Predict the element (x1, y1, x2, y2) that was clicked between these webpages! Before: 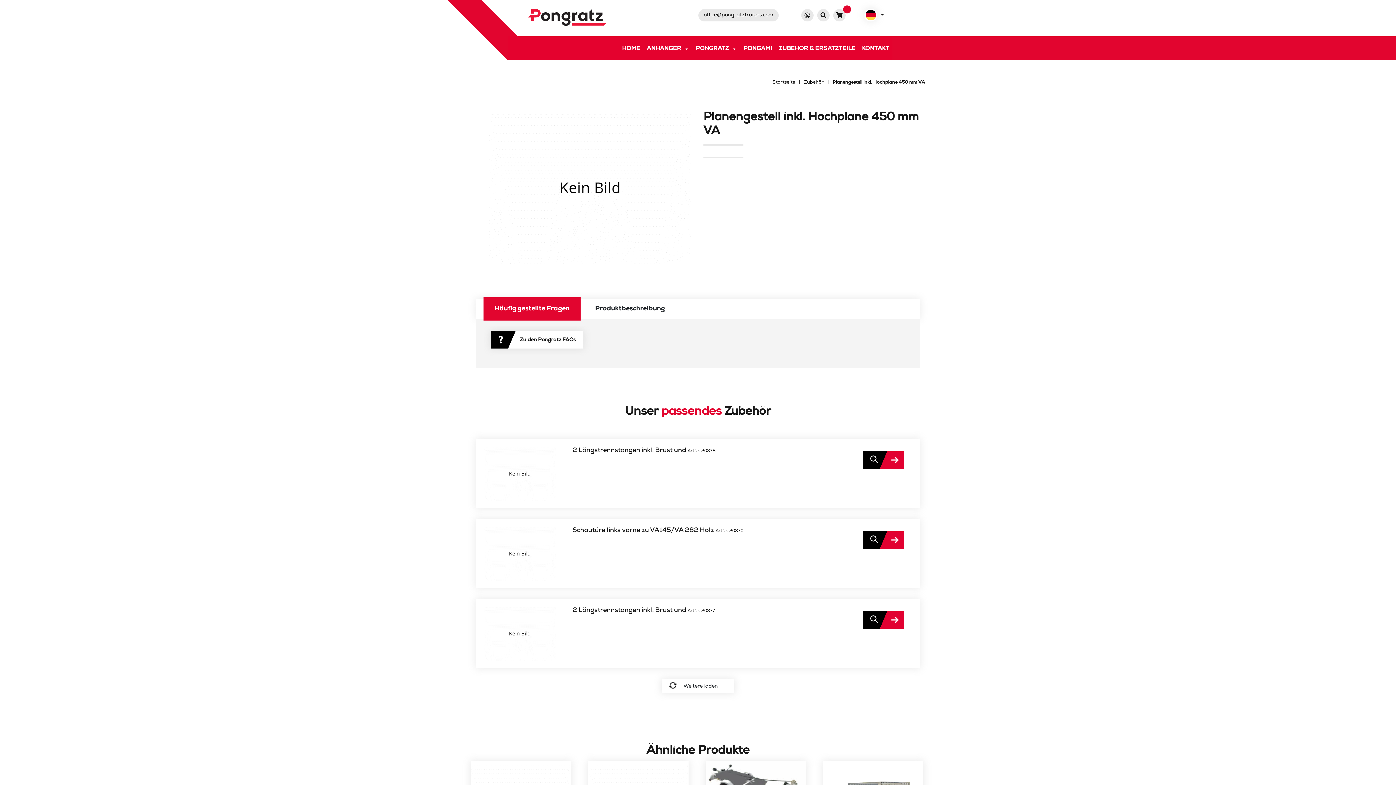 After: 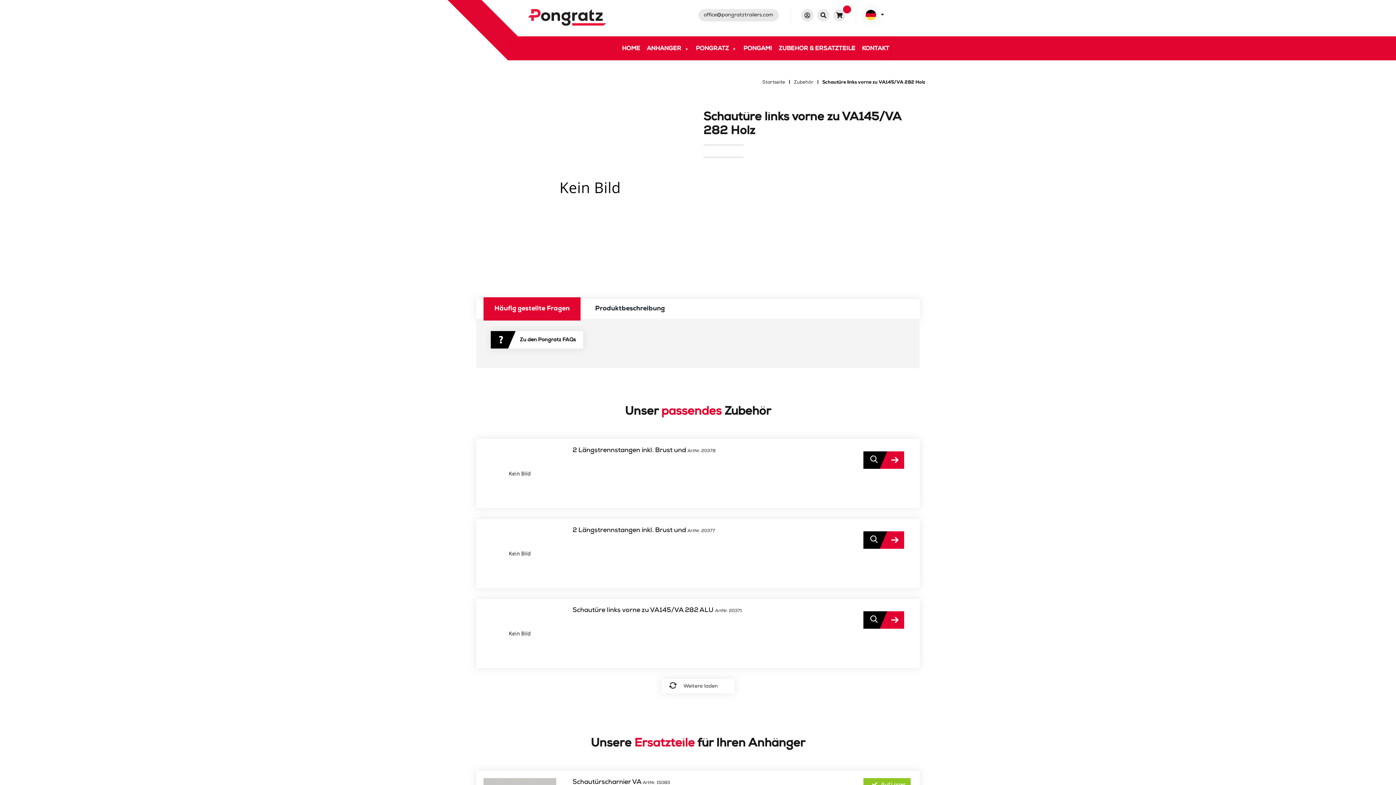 Action: bbox: (878, 531, 904, 549)